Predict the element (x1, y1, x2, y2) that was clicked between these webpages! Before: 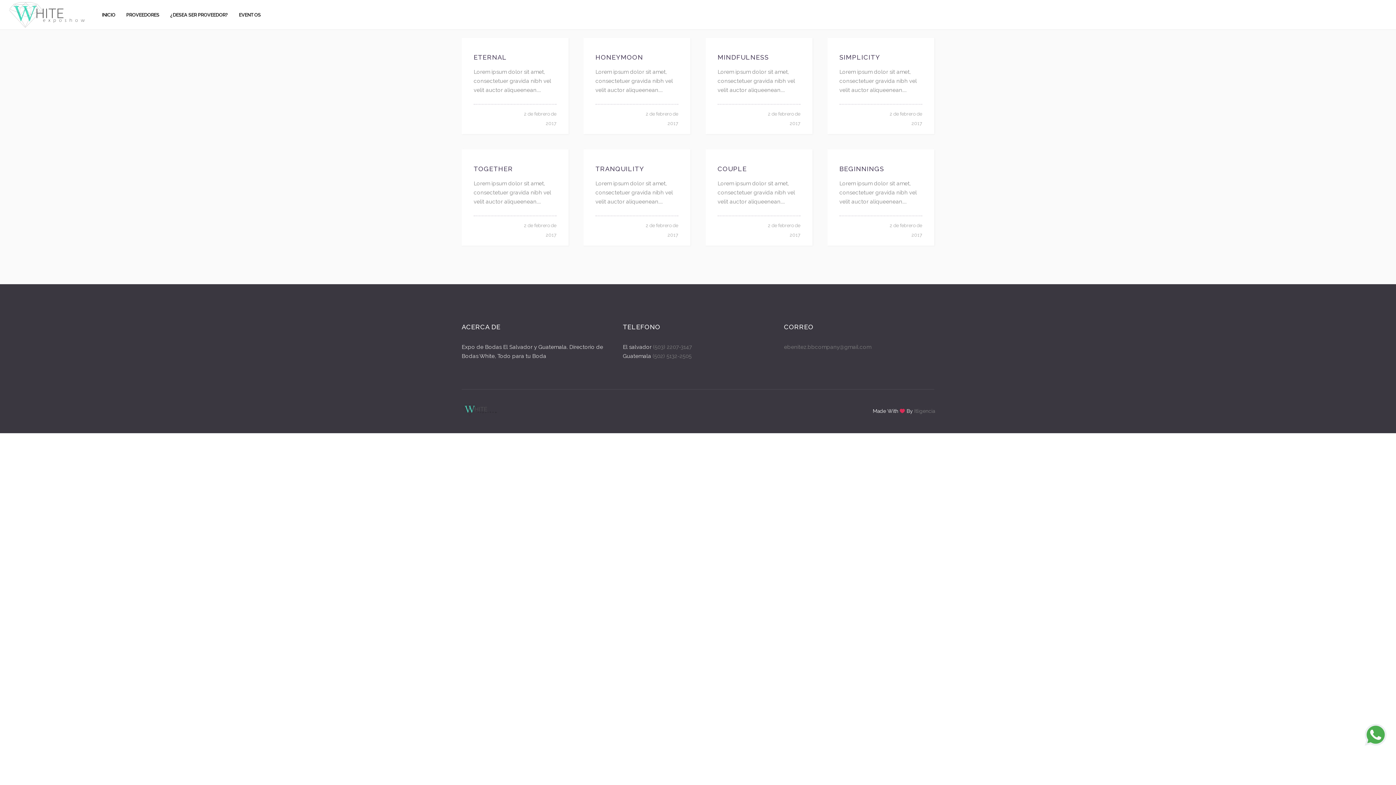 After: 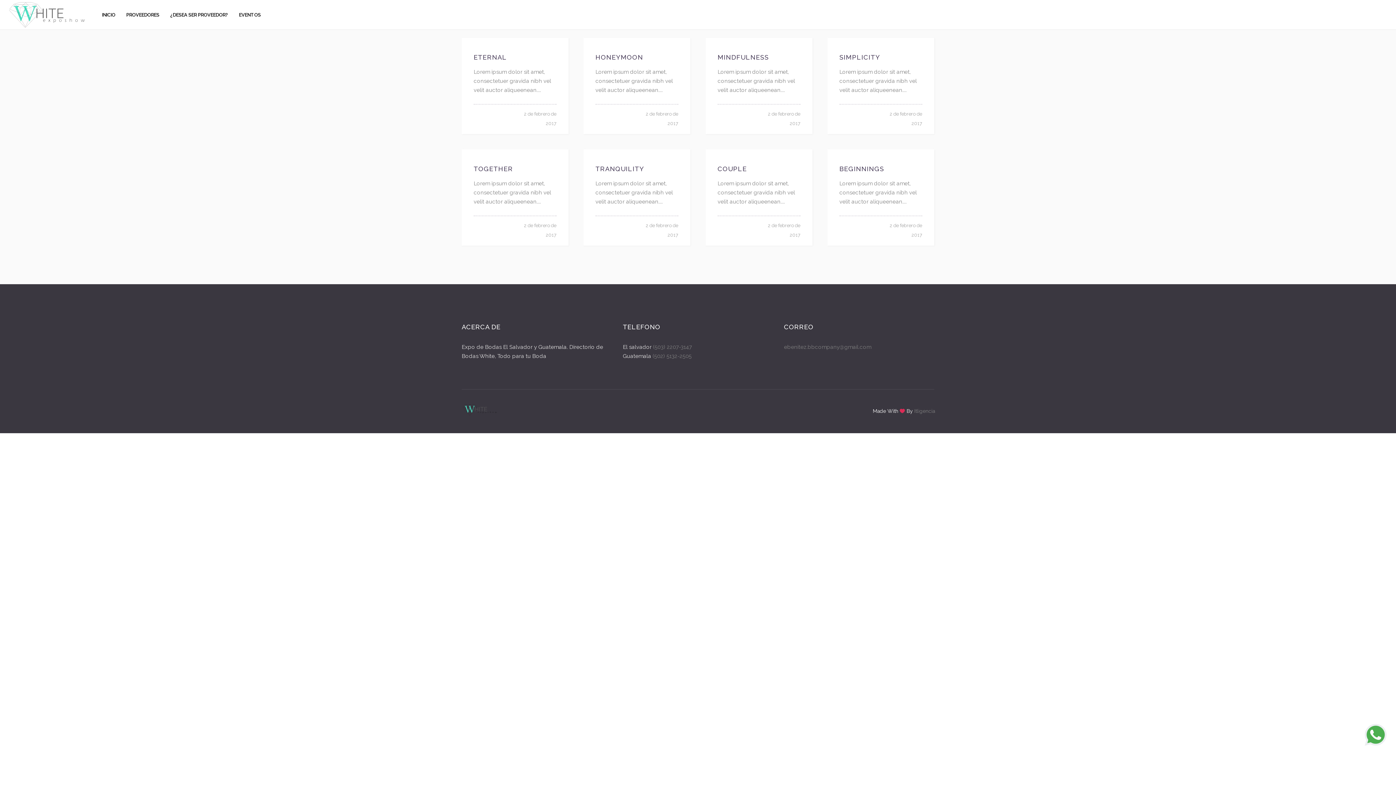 Action: bbox: (1365, 724, 1386, 749)